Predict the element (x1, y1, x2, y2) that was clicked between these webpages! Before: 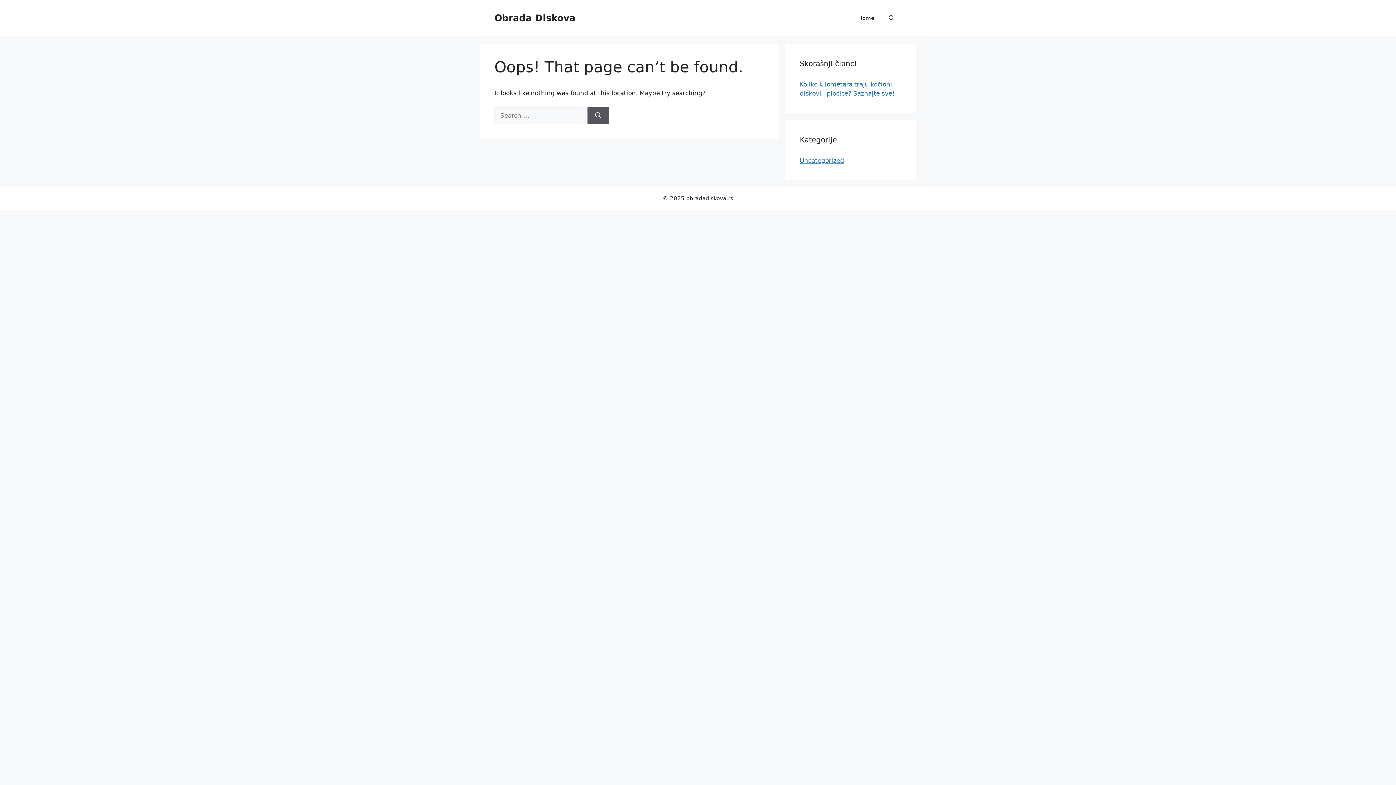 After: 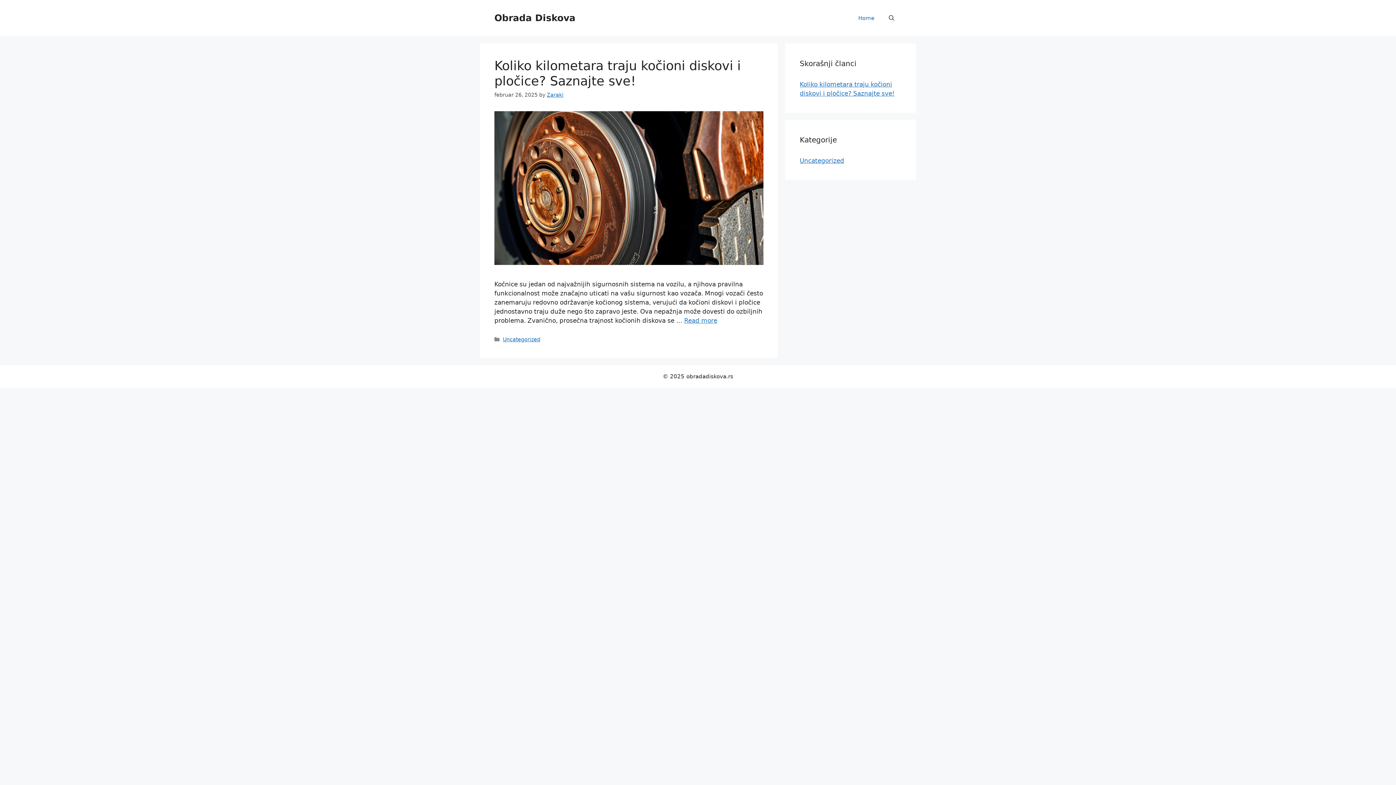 Action: bbox: (494, 12, 575, 23) label: Obrada Diskova